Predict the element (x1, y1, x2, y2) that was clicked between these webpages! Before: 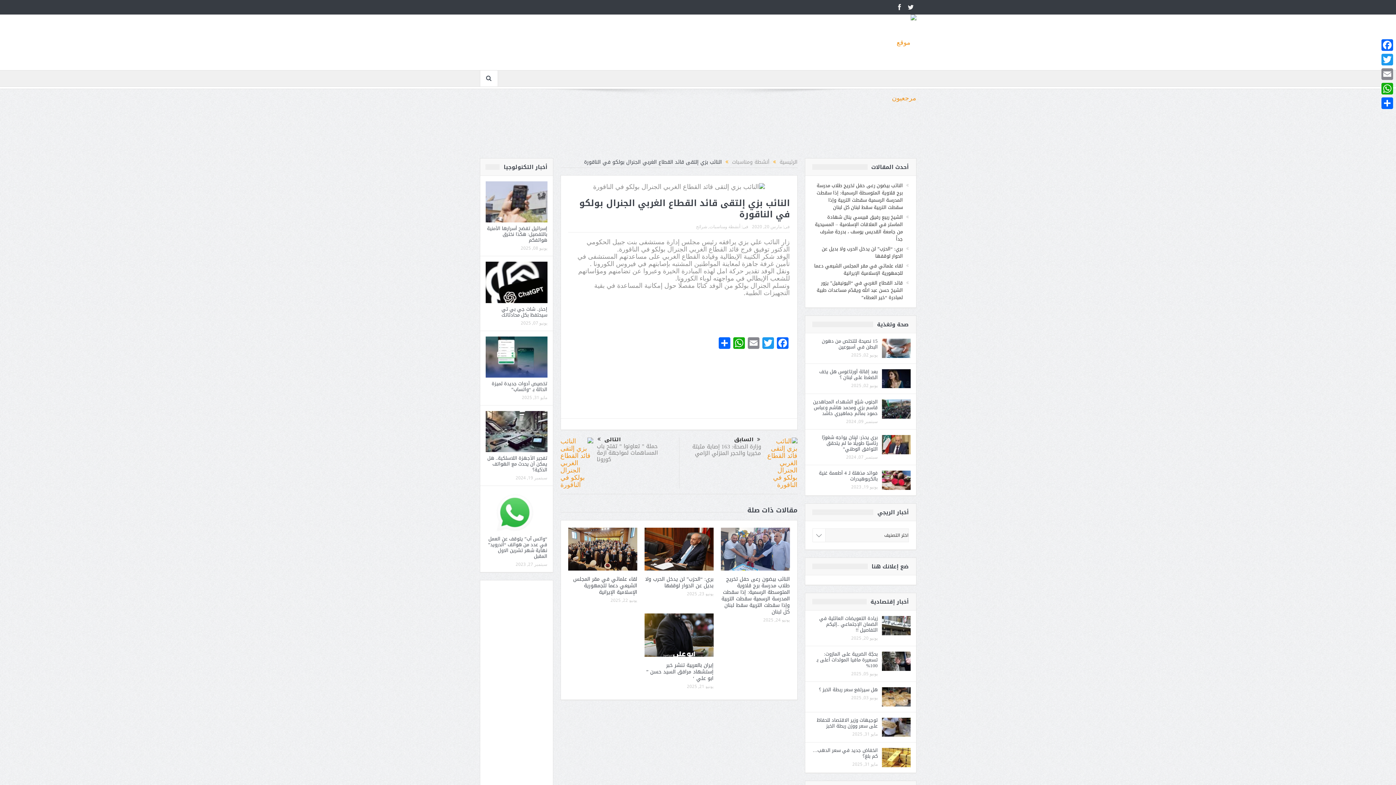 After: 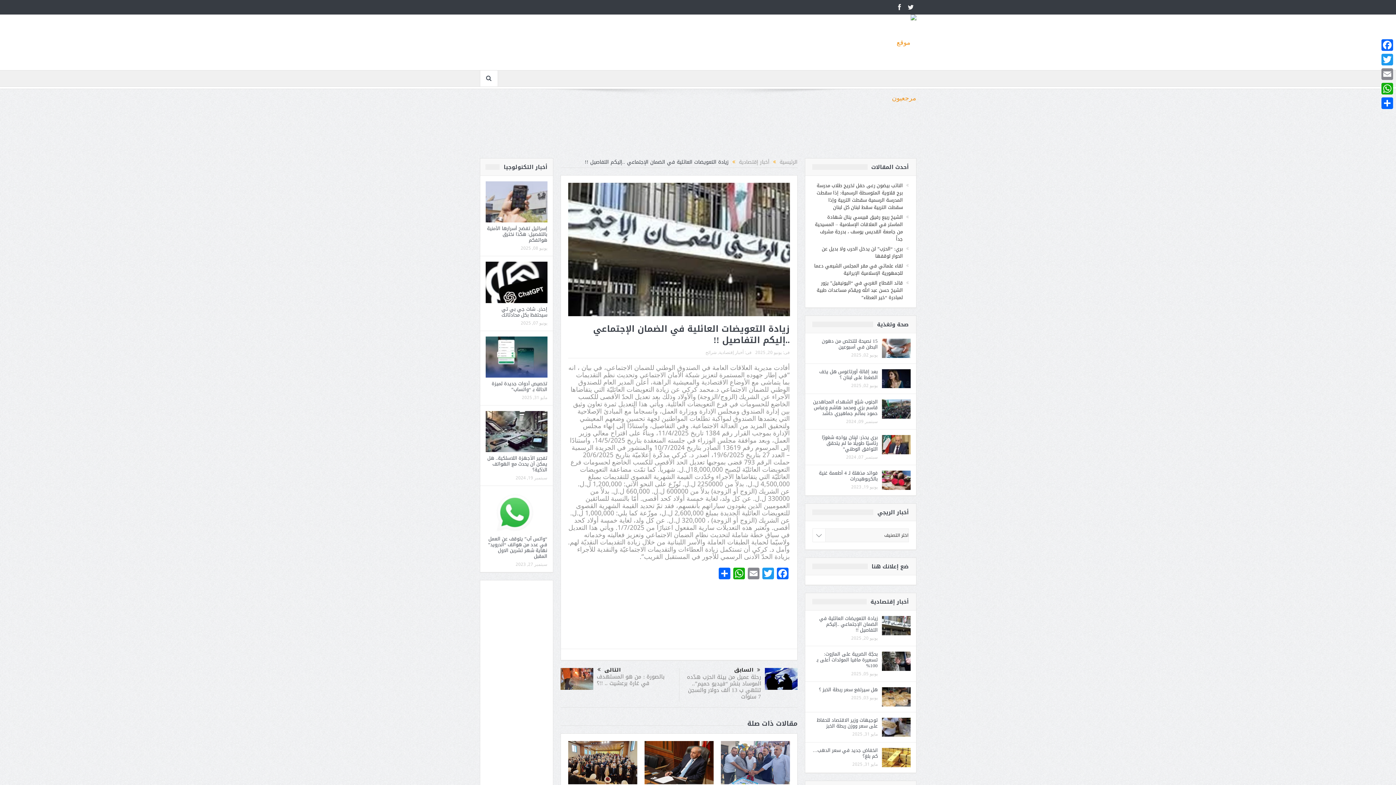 Action: bbox: (882, 621, 910, 629)